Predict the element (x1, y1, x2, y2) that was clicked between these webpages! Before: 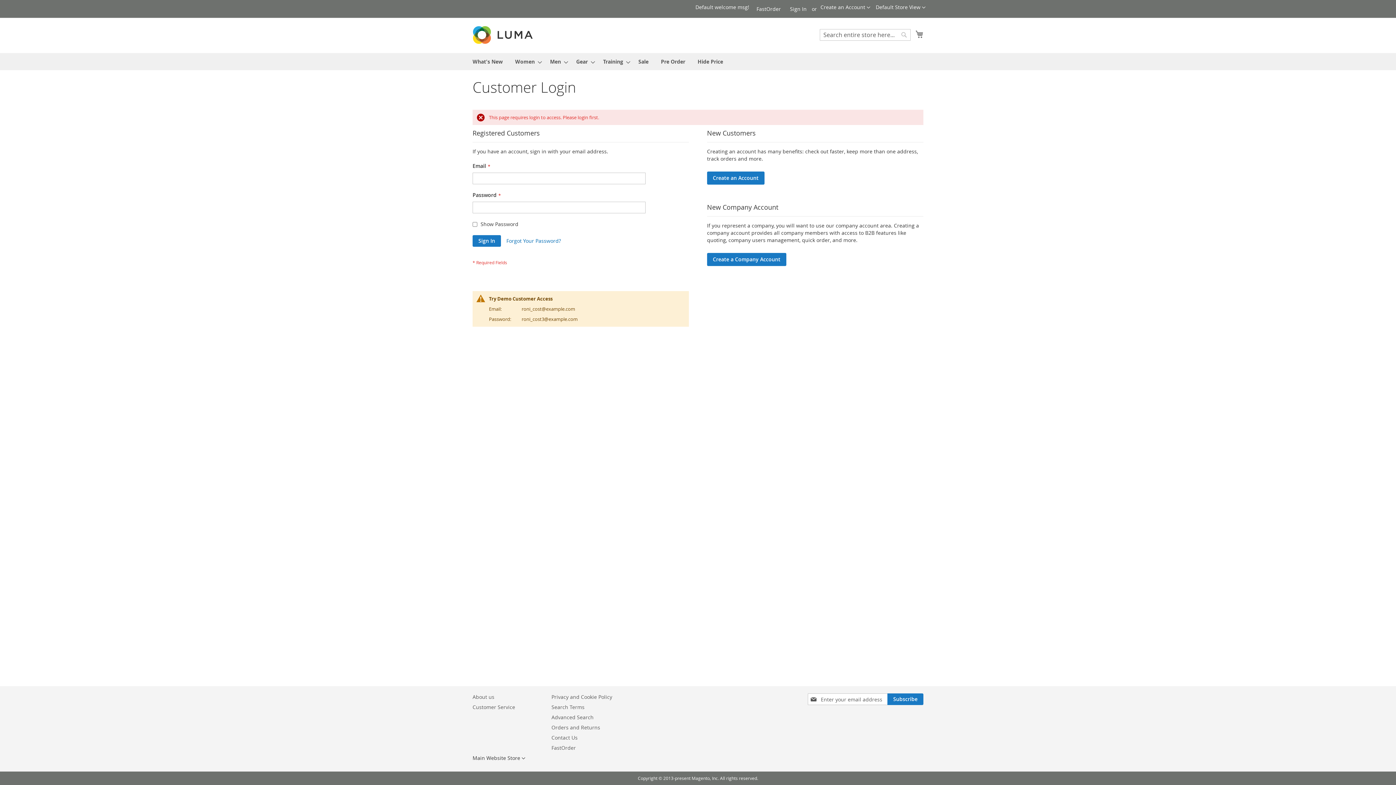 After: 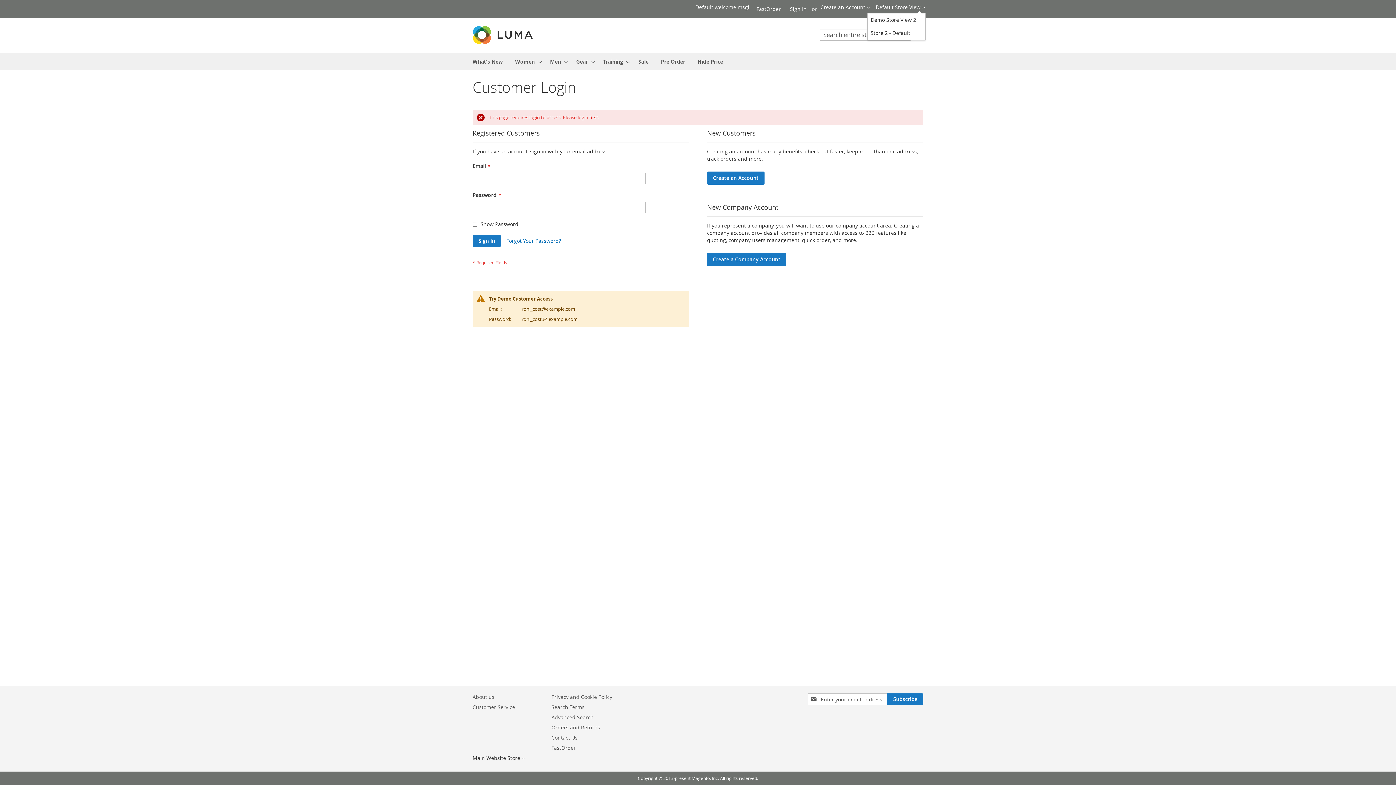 Action: bbox: (876, 3, 925, 11) label: Default Store View 